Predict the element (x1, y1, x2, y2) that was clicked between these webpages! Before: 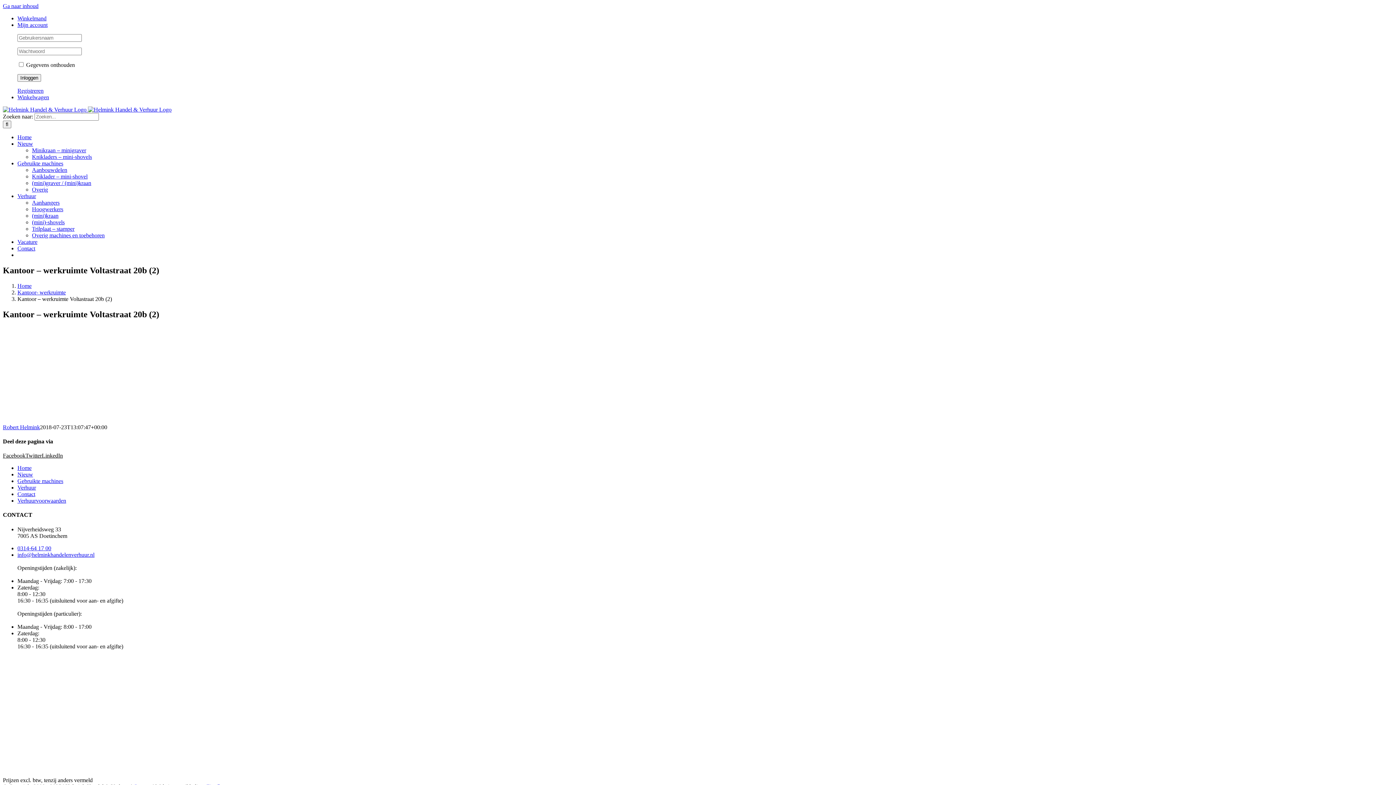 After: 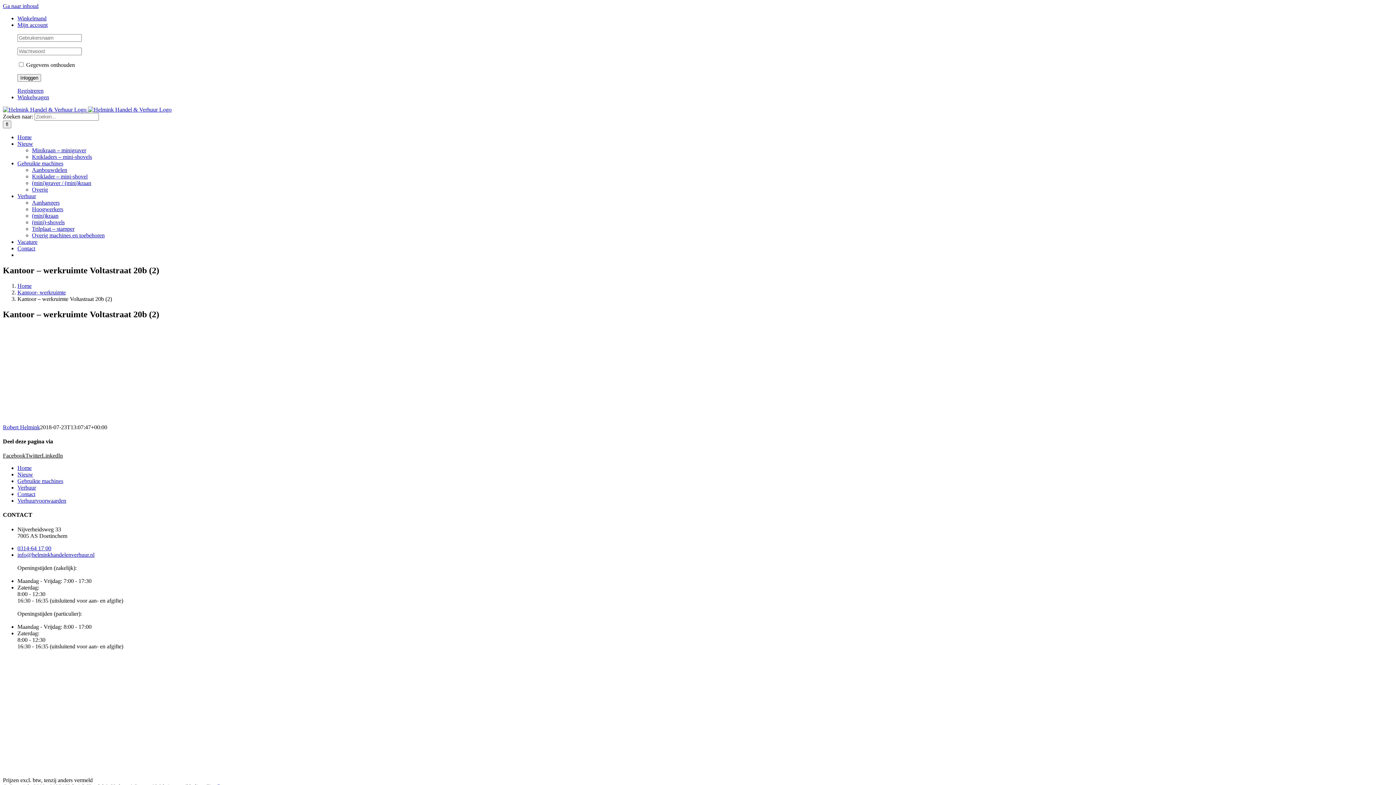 Action: label: Twitter bbox: (25, 452, 41, 458)